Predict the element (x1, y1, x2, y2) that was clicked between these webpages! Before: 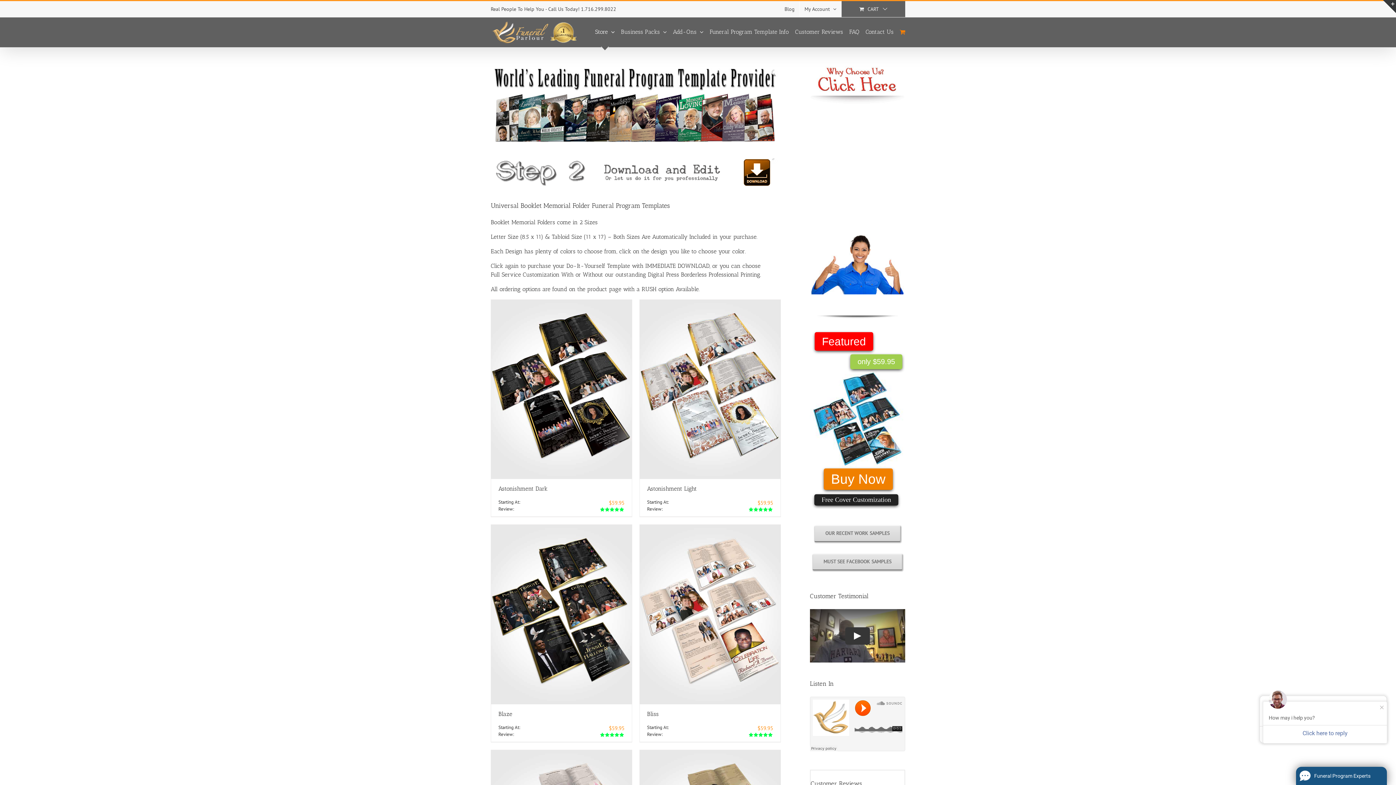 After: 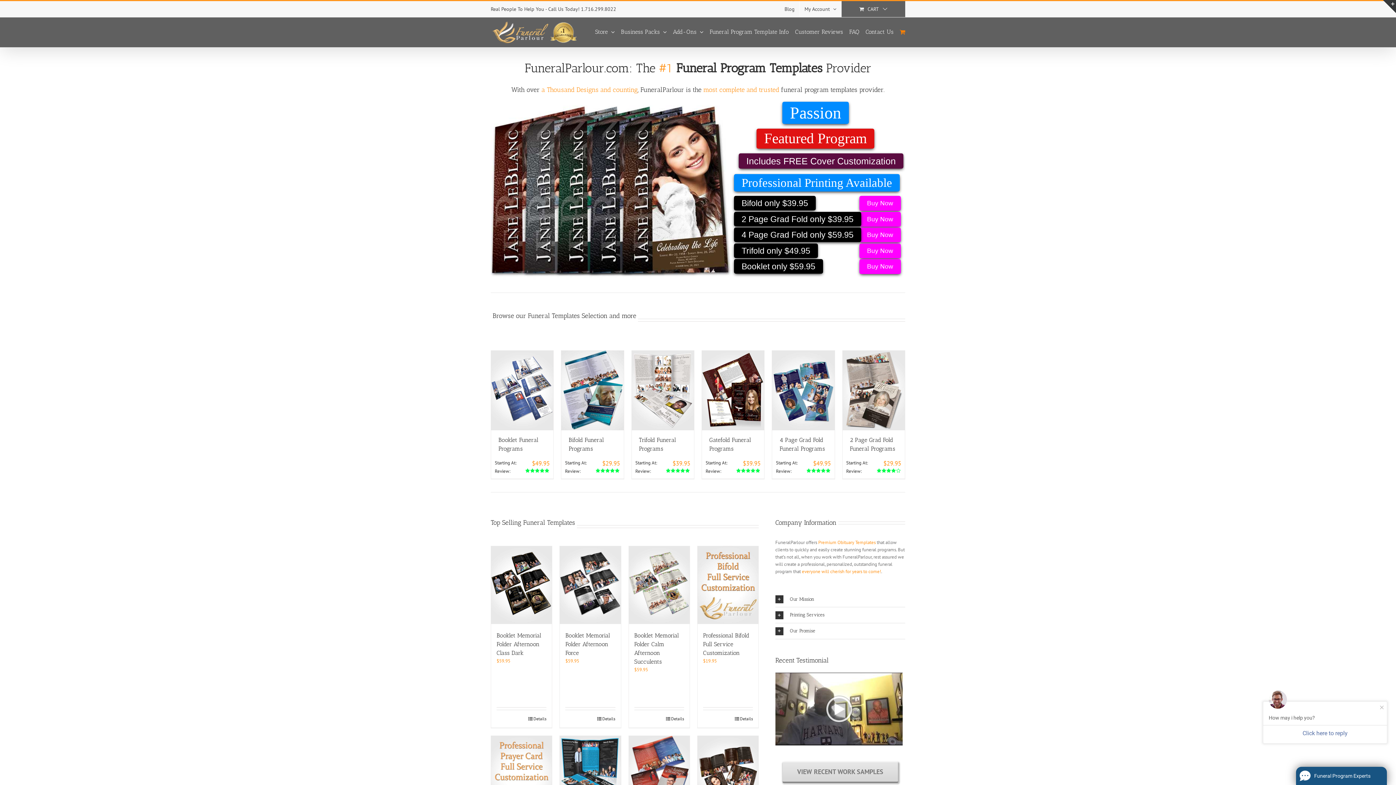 Action: bbox: (490, 21, 578, 43)